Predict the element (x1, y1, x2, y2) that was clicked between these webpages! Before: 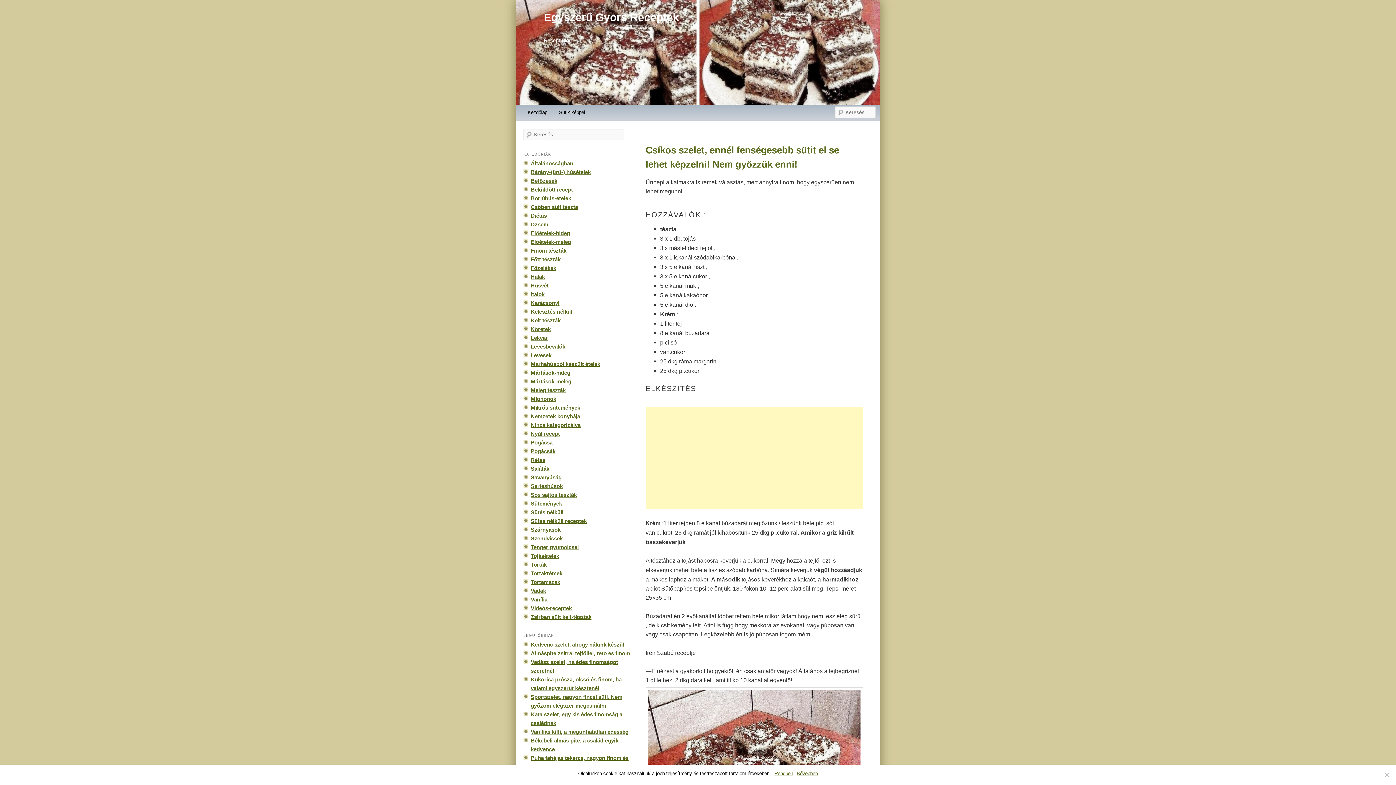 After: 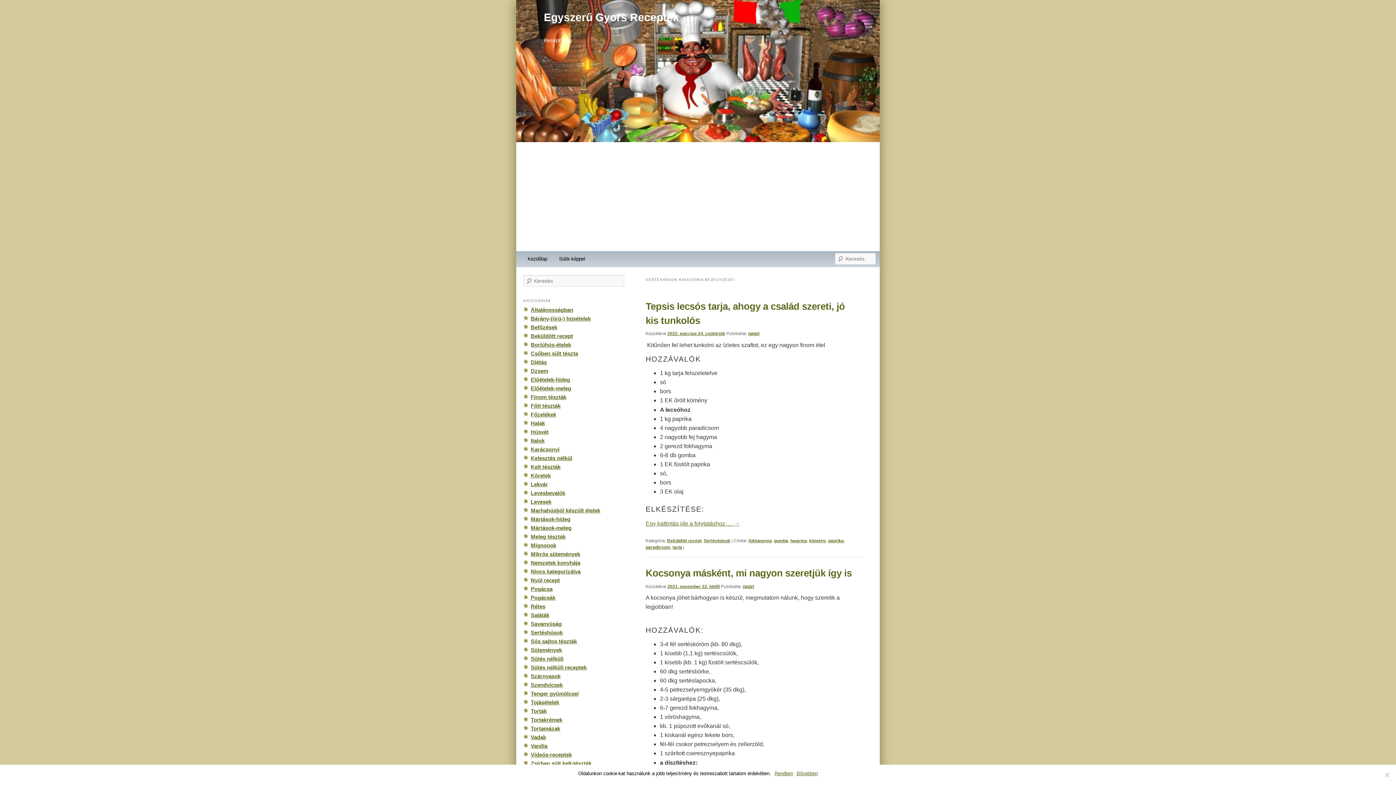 Action: bbox: (530, 483, 562, 489) label: Sertéshúsok